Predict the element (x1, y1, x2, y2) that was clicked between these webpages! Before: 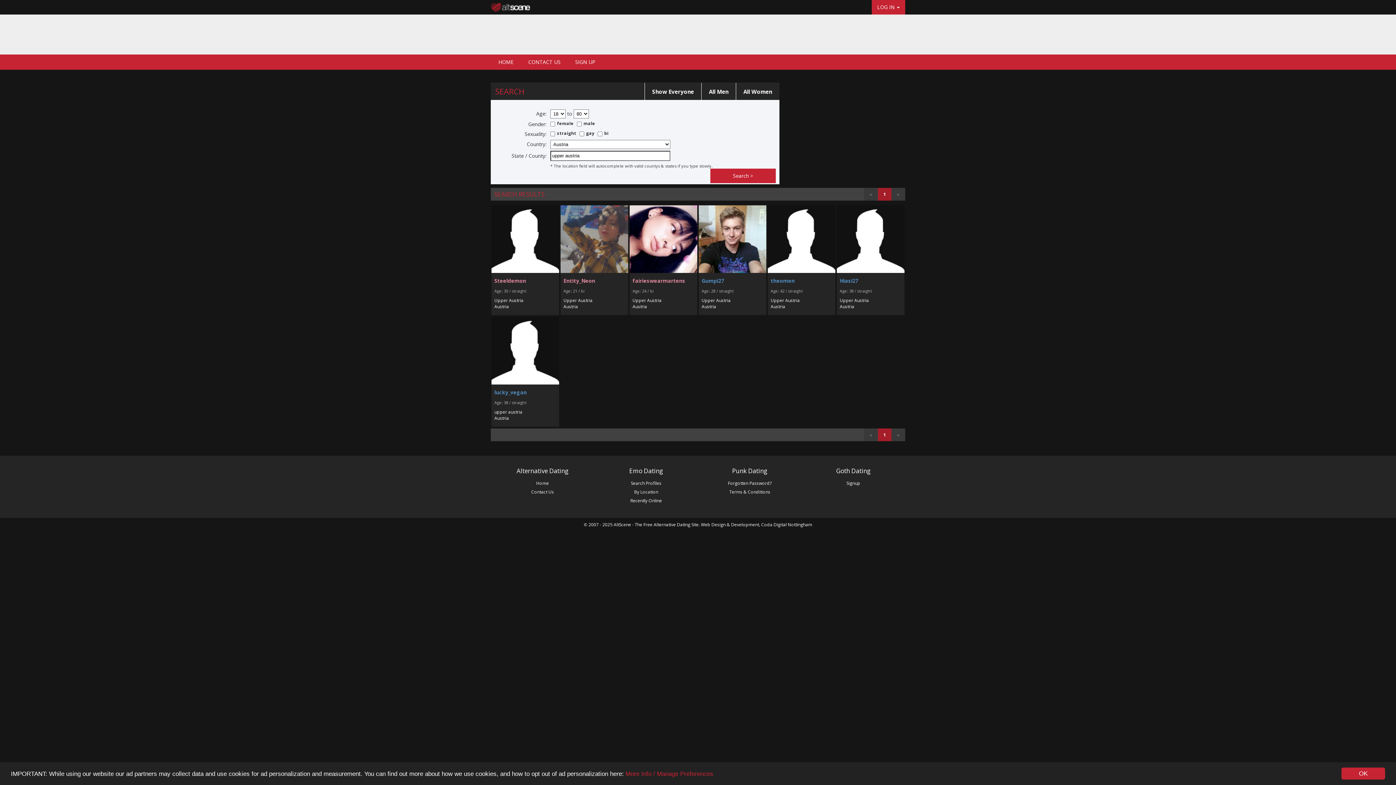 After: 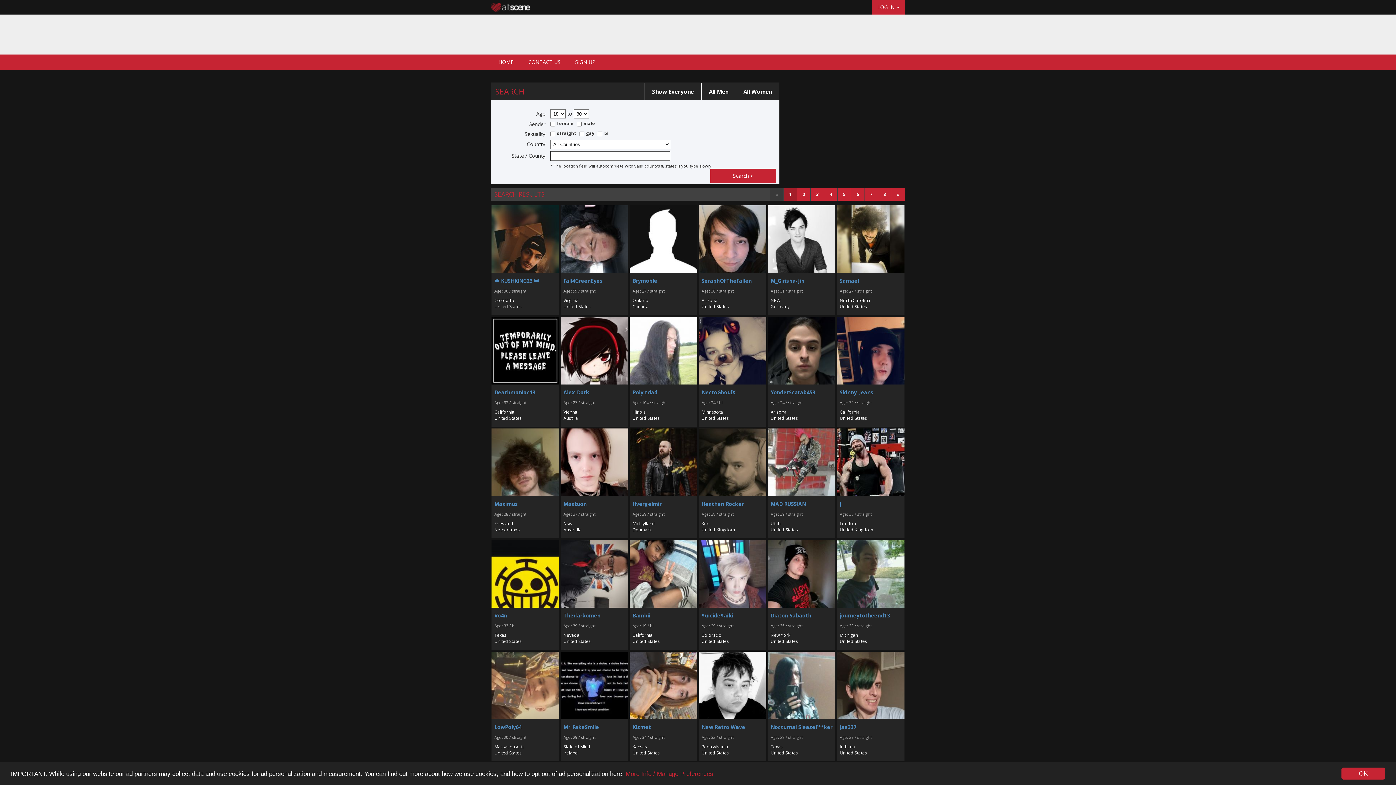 Action: bbox: (701, 82, 736, 100) label: All Men